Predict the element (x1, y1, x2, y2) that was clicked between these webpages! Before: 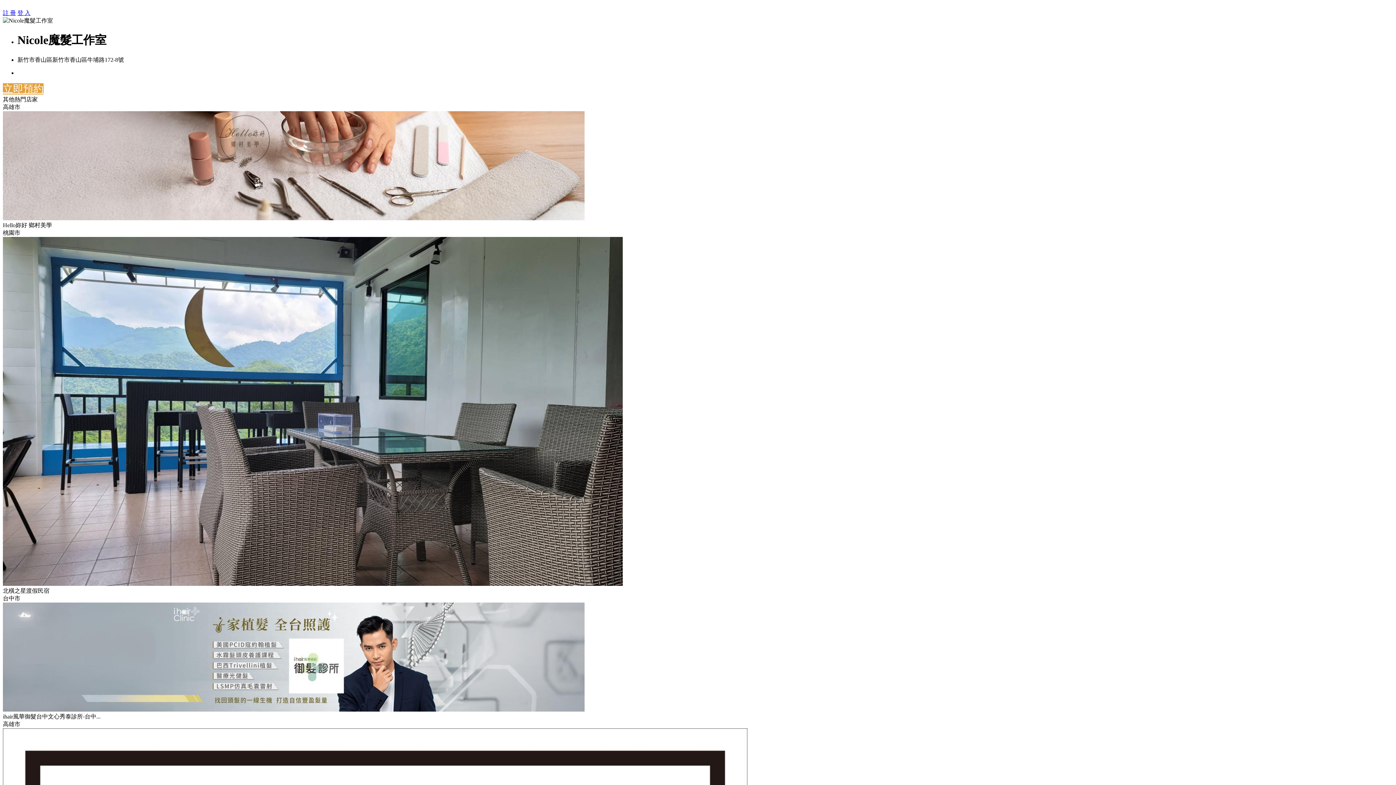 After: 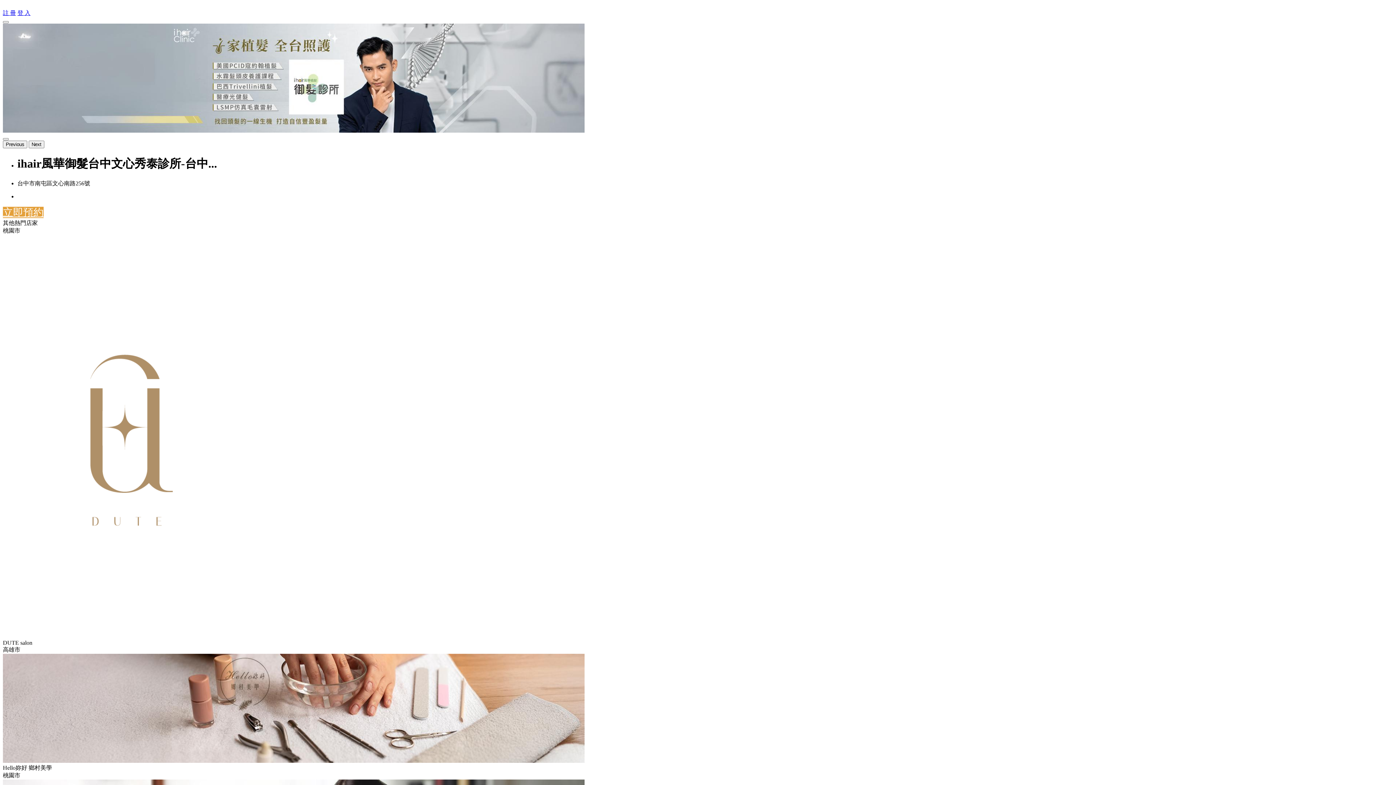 Action: bbox: (2, 706, 584, 713)